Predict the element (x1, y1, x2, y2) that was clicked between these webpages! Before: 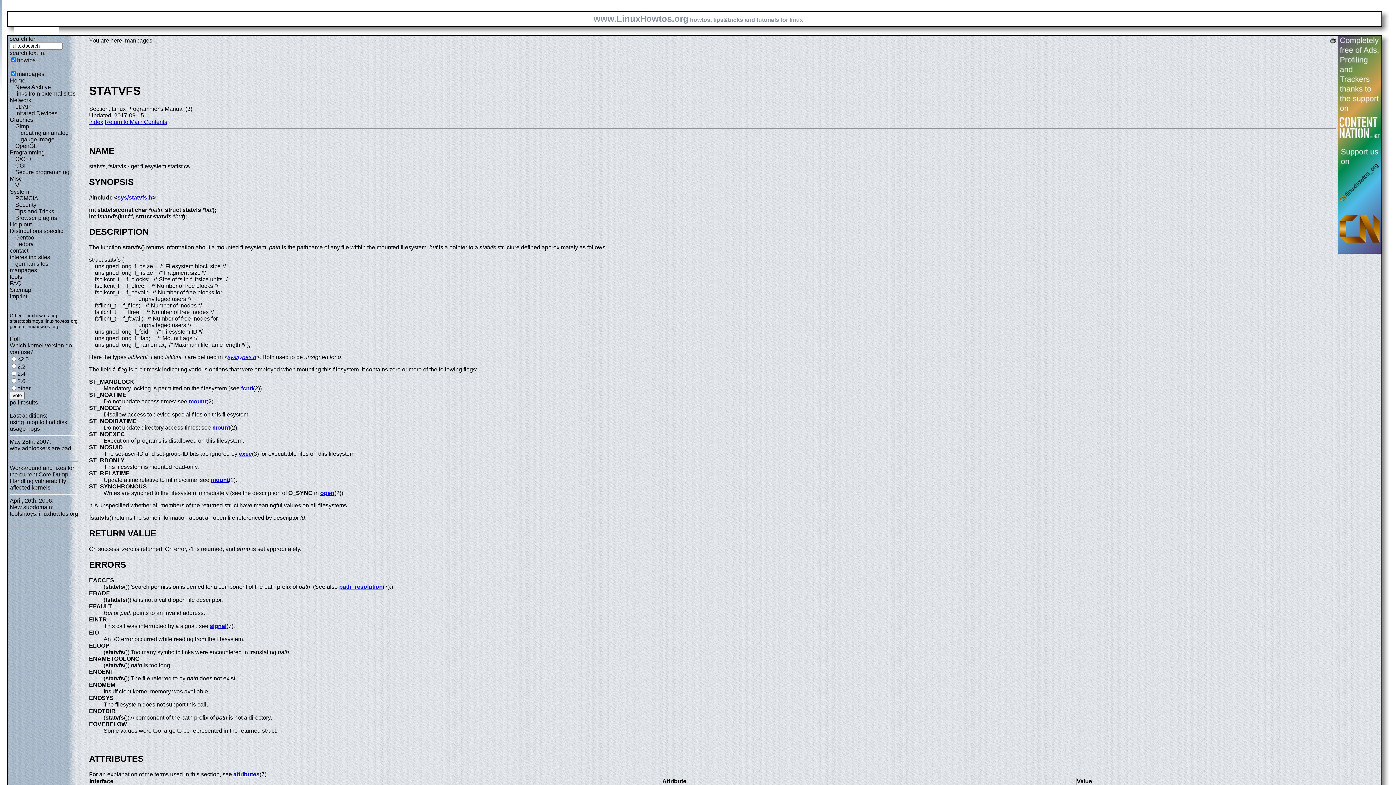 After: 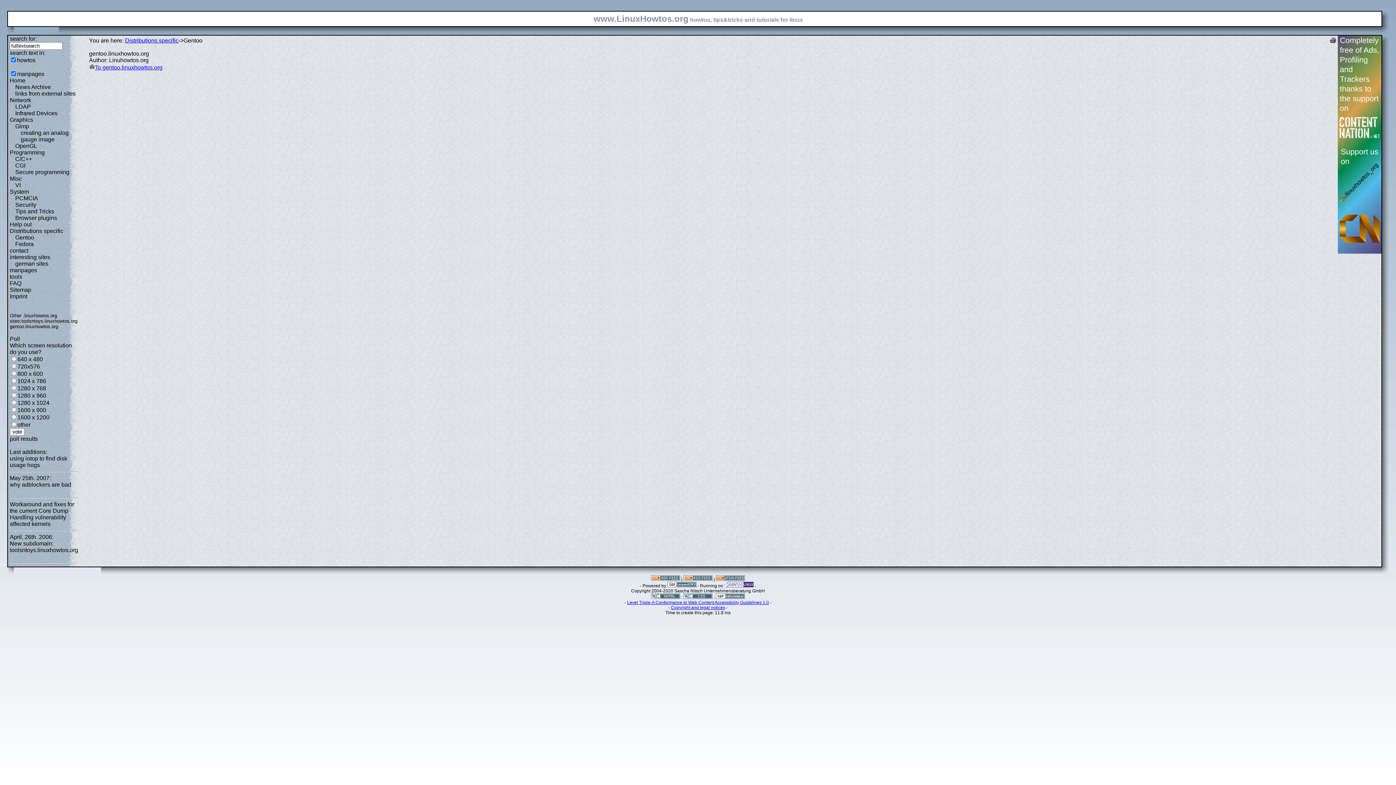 Action: label: Gentoo bbox: (15, 234, 34, 240)